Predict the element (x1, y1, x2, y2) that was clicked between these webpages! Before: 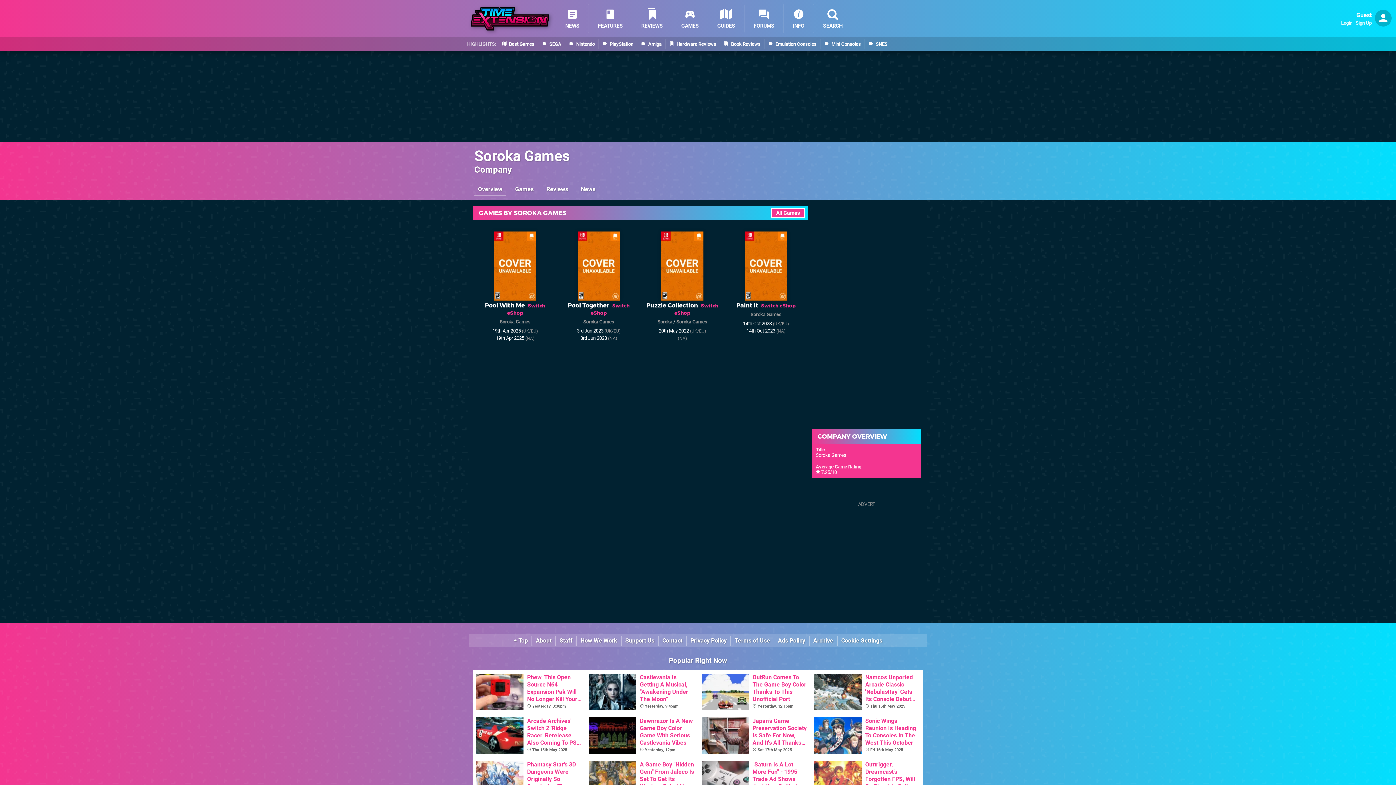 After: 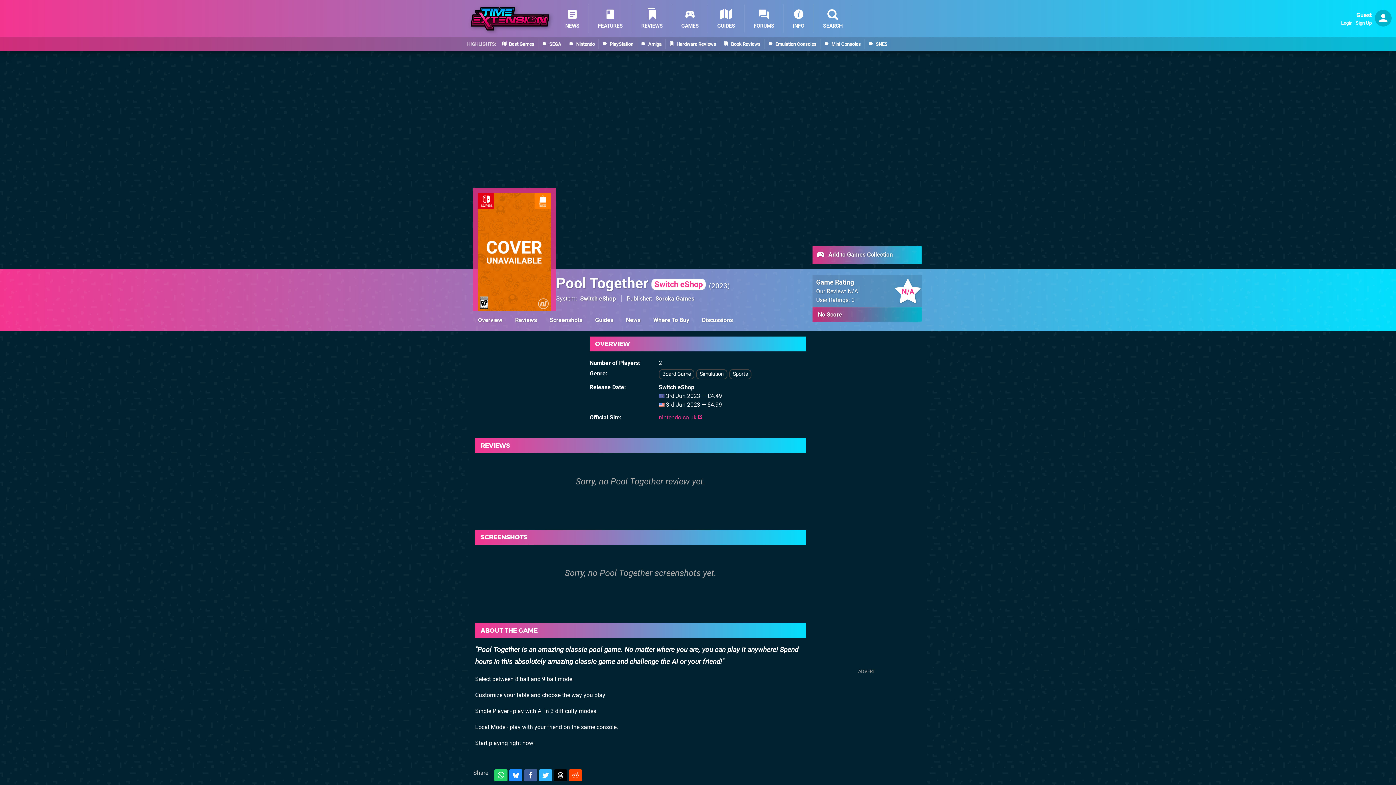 Action: bbox: (560, 229, 637, 302)